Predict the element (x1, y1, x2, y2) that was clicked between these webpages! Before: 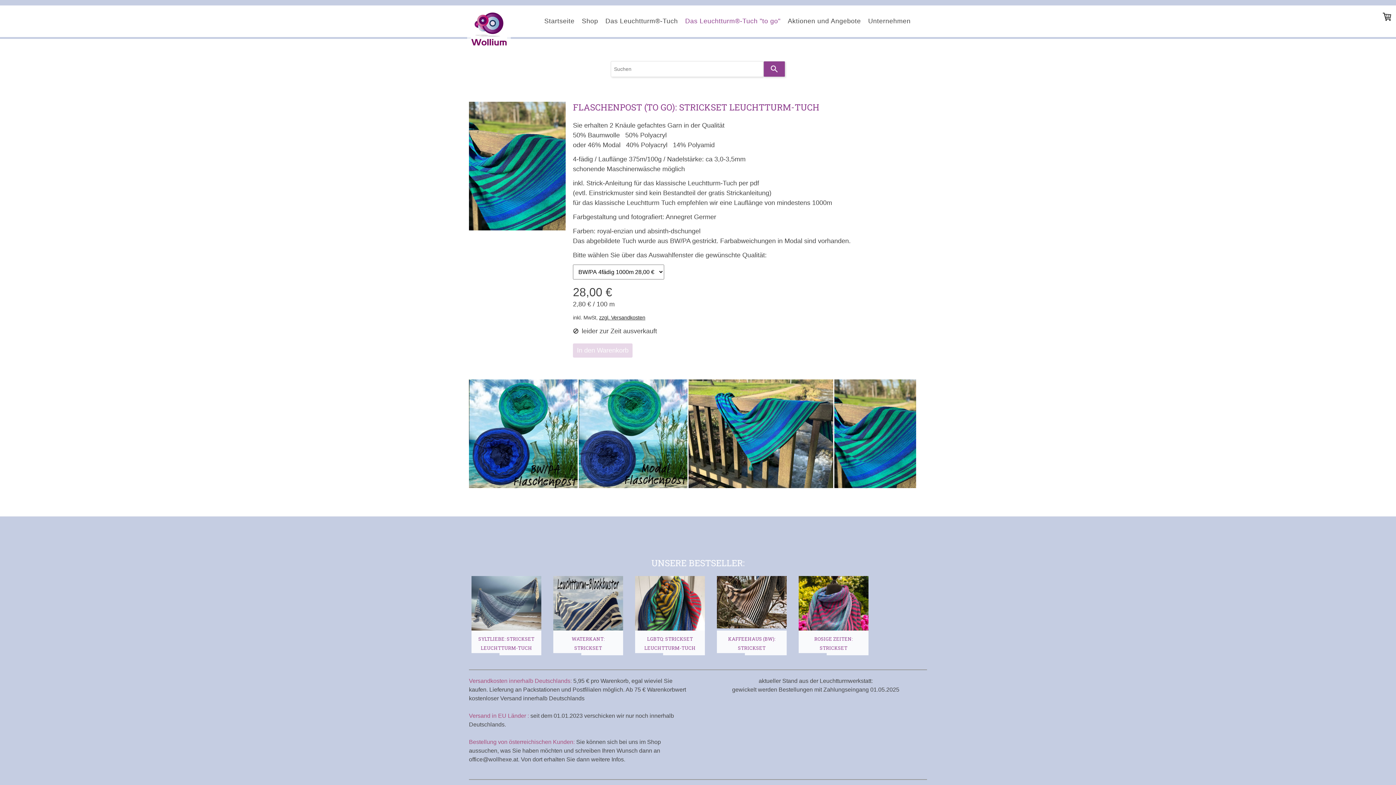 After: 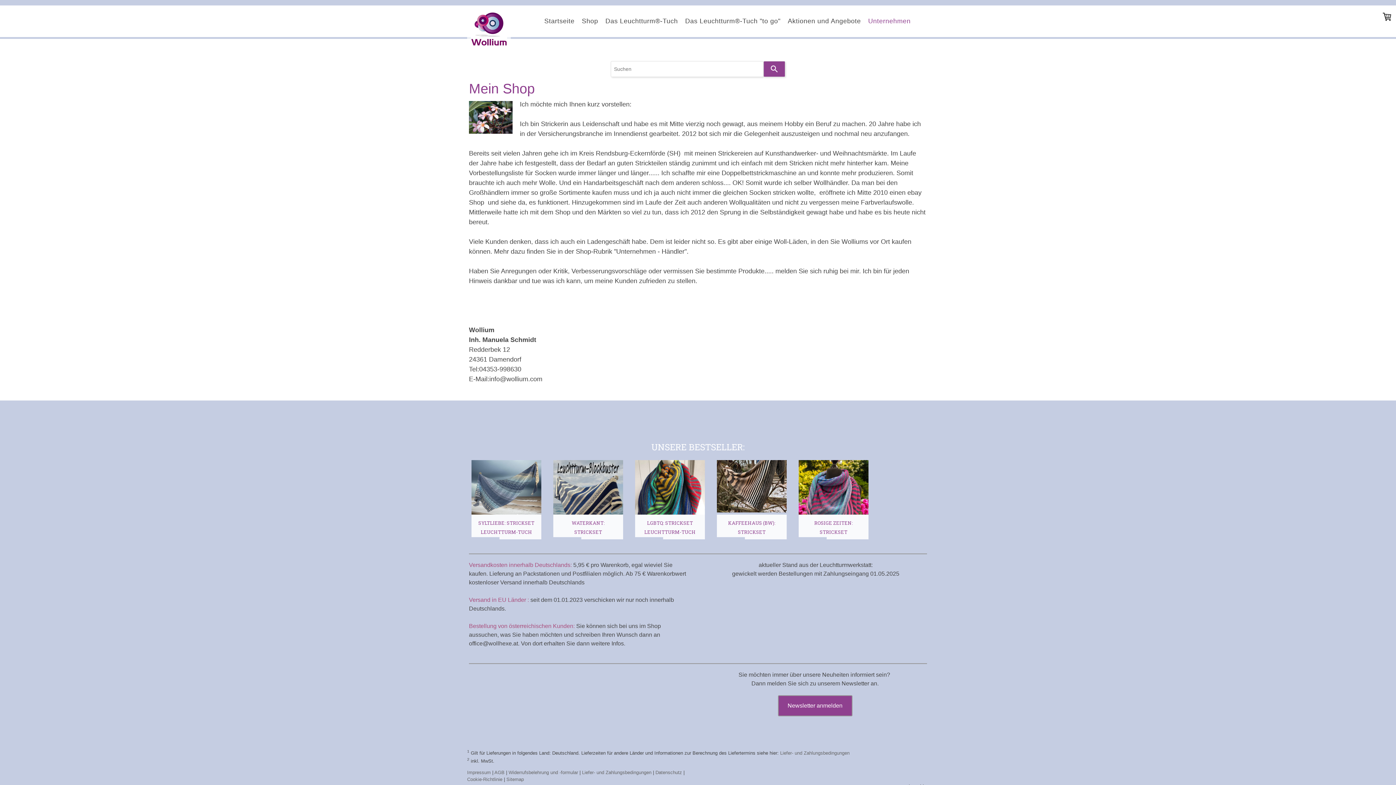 Action: bbox: (864, 12, 914, 29) label: Unternehmen